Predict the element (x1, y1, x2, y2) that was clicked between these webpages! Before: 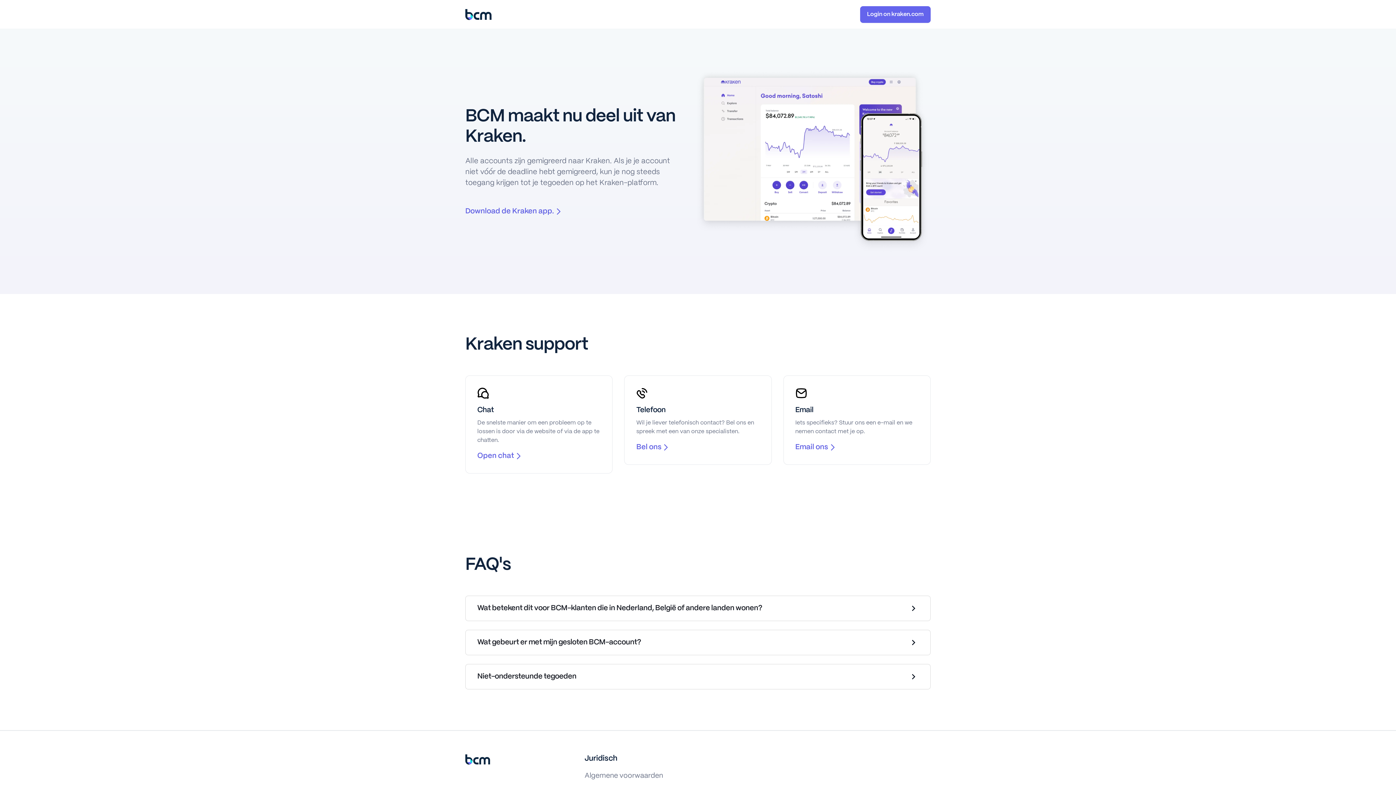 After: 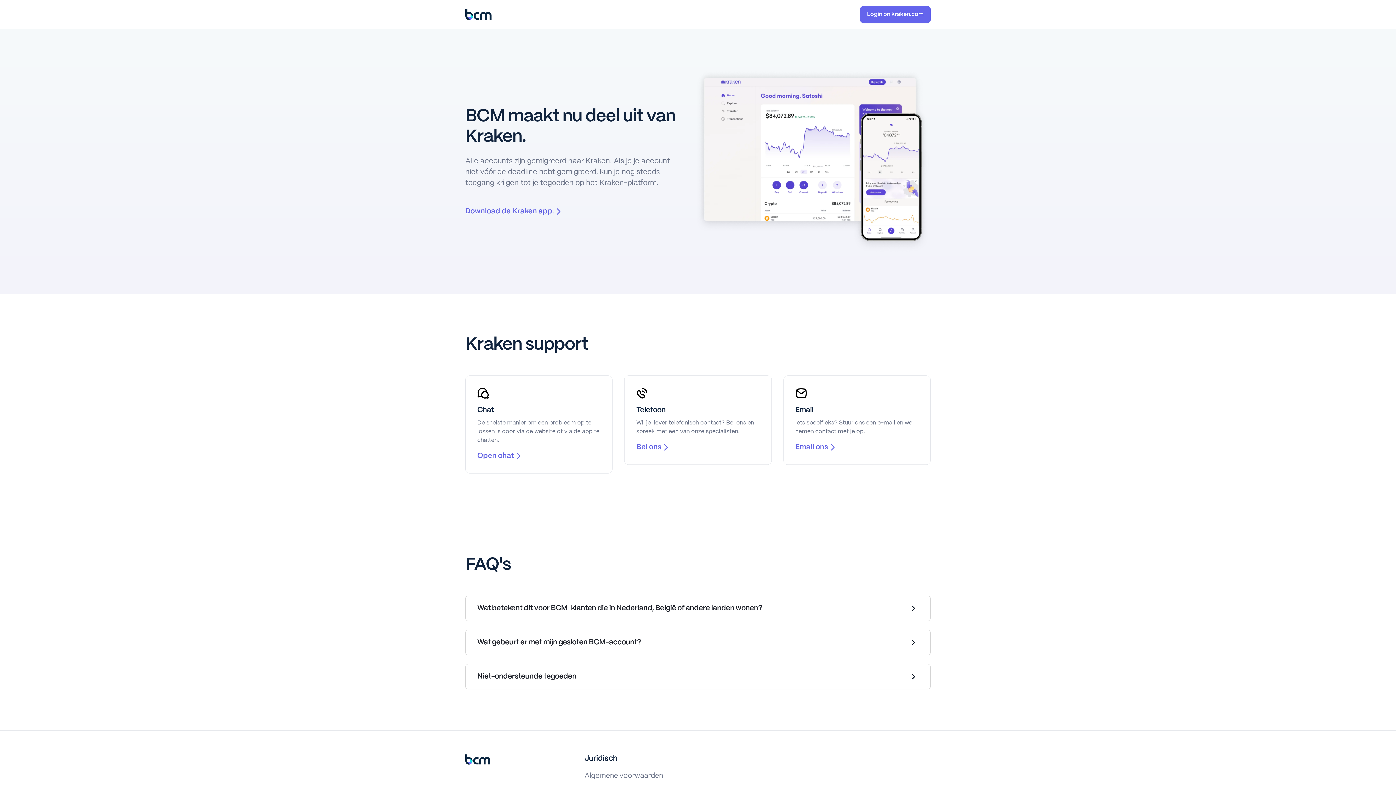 Action: bbox: (636, 444, 661, 450) label: Bel ons